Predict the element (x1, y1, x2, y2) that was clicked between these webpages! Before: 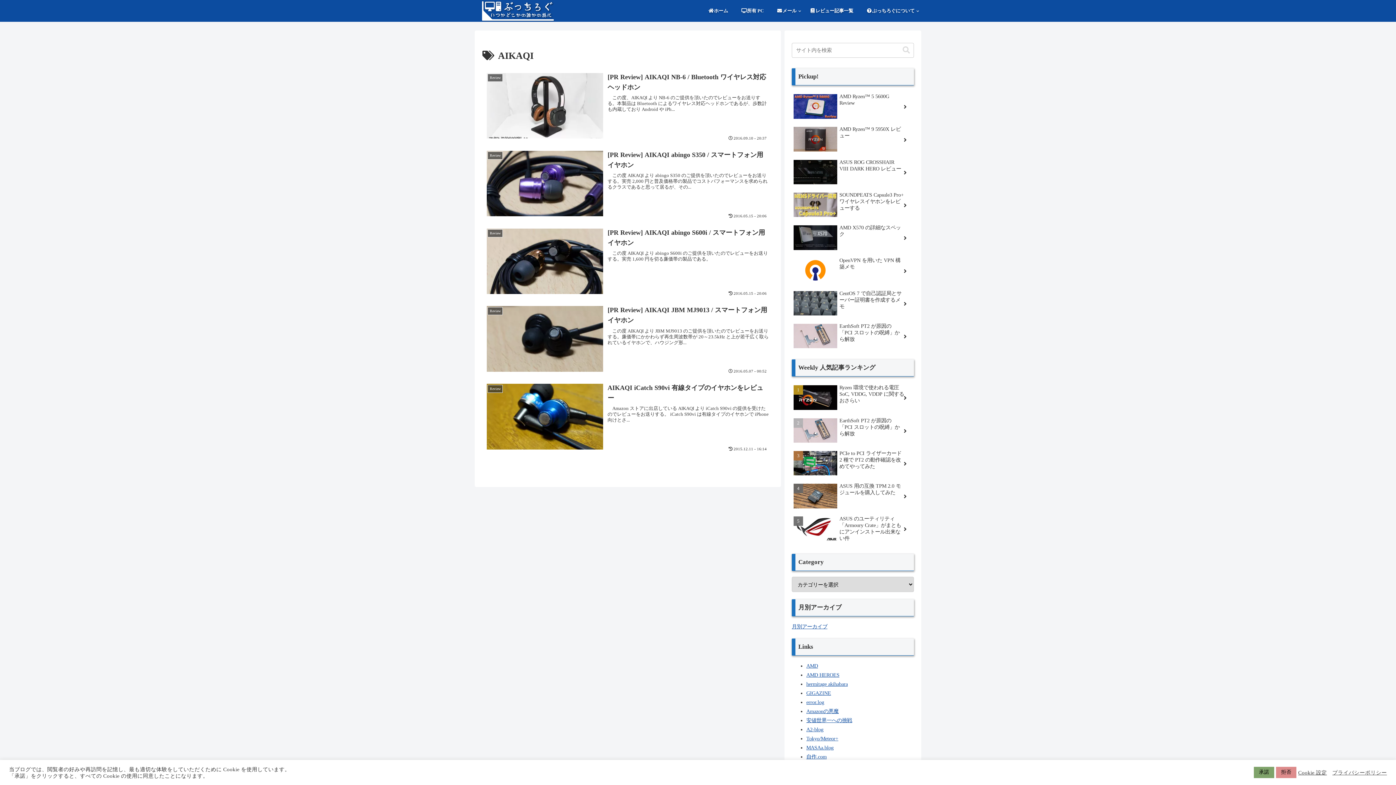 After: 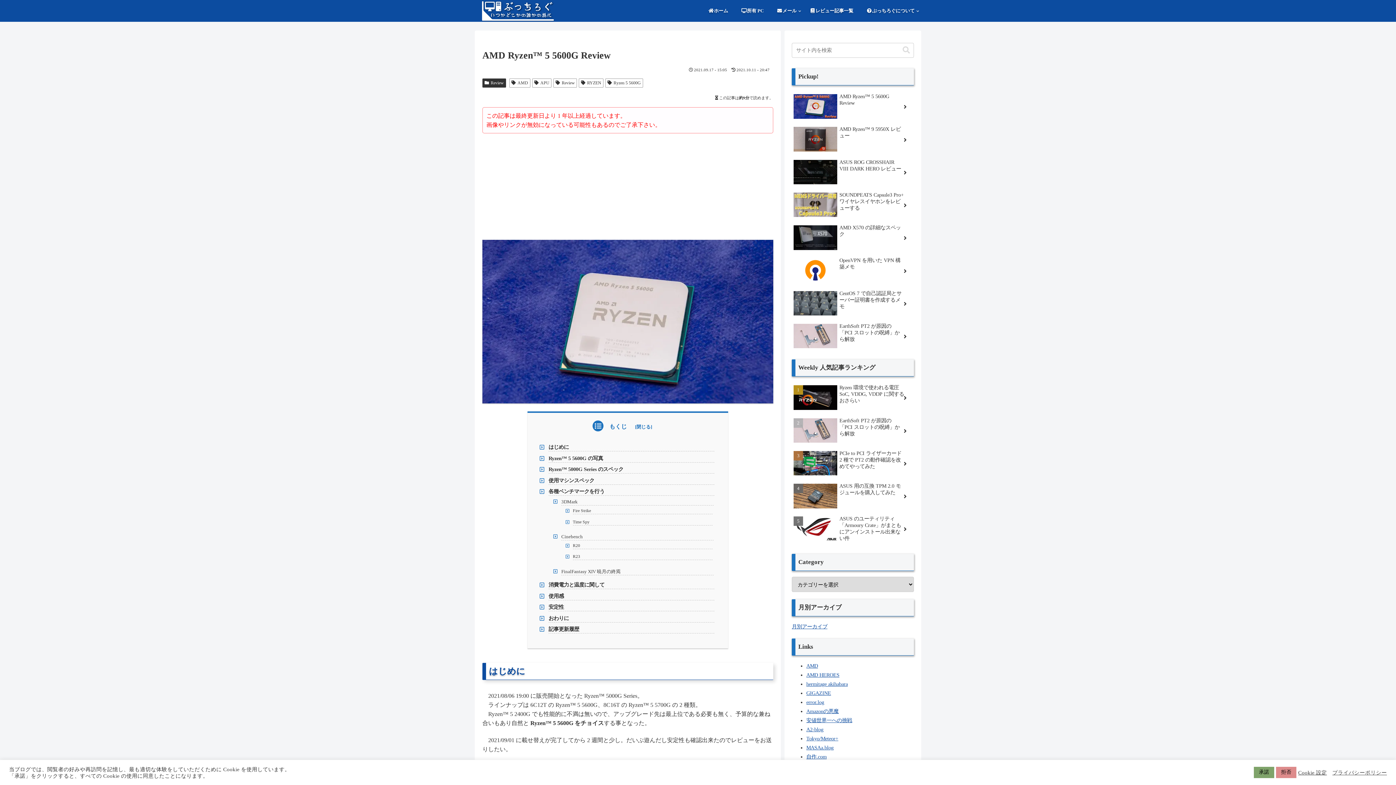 Action: bbox: (792, 91, 914, 122) label: AMD Ryzen™ 5 5600G Review